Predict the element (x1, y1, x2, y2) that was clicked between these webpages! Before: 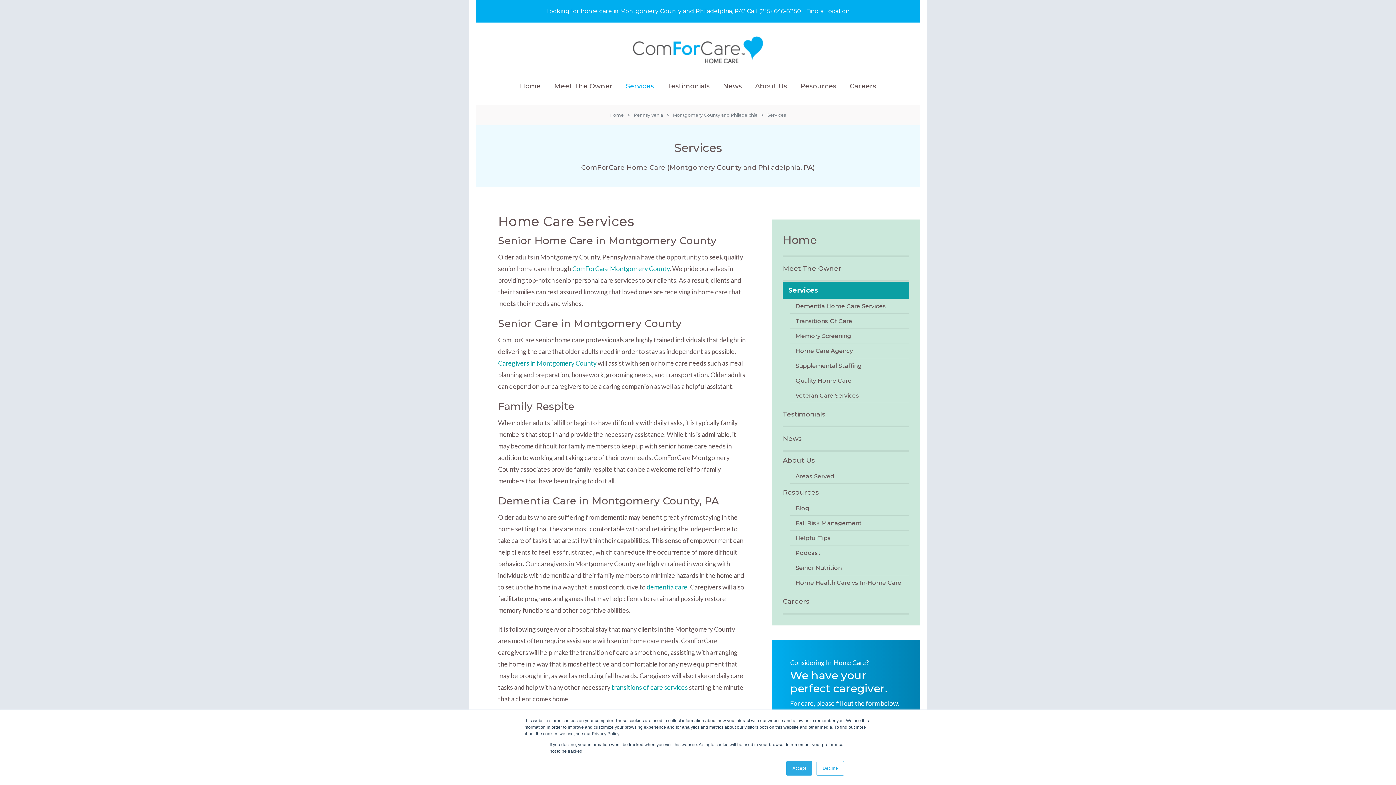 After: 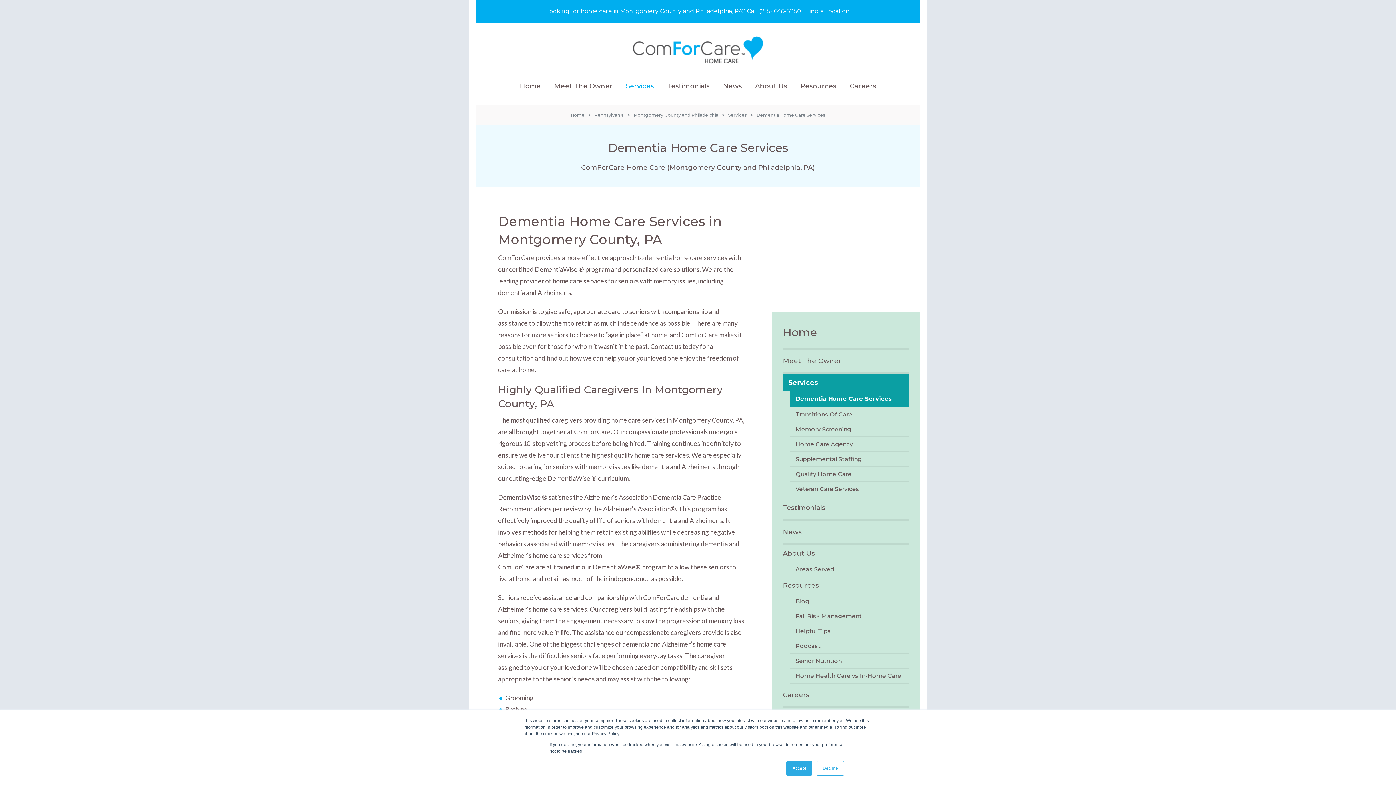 Action: bbox: (795, 298, 909, 313) label: Dementia Home Care Services